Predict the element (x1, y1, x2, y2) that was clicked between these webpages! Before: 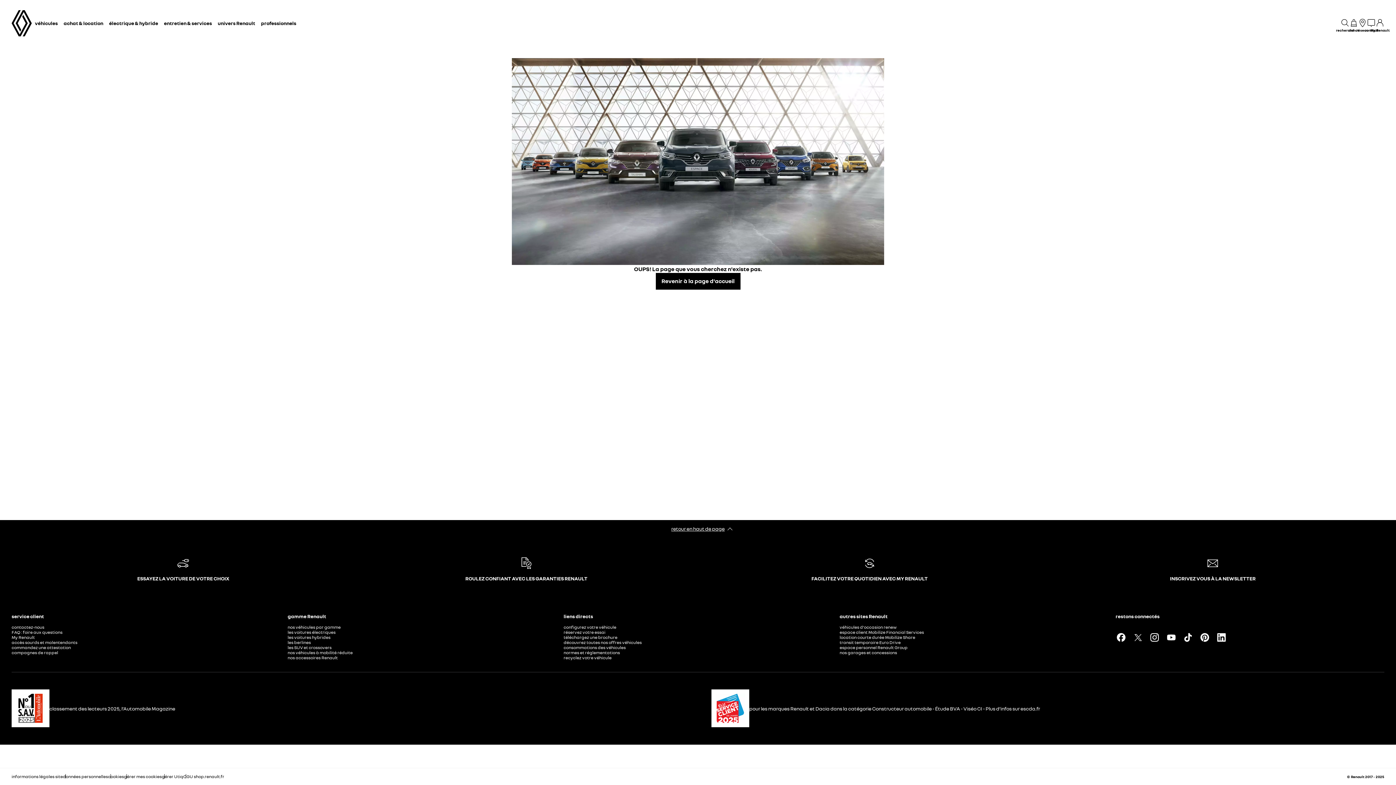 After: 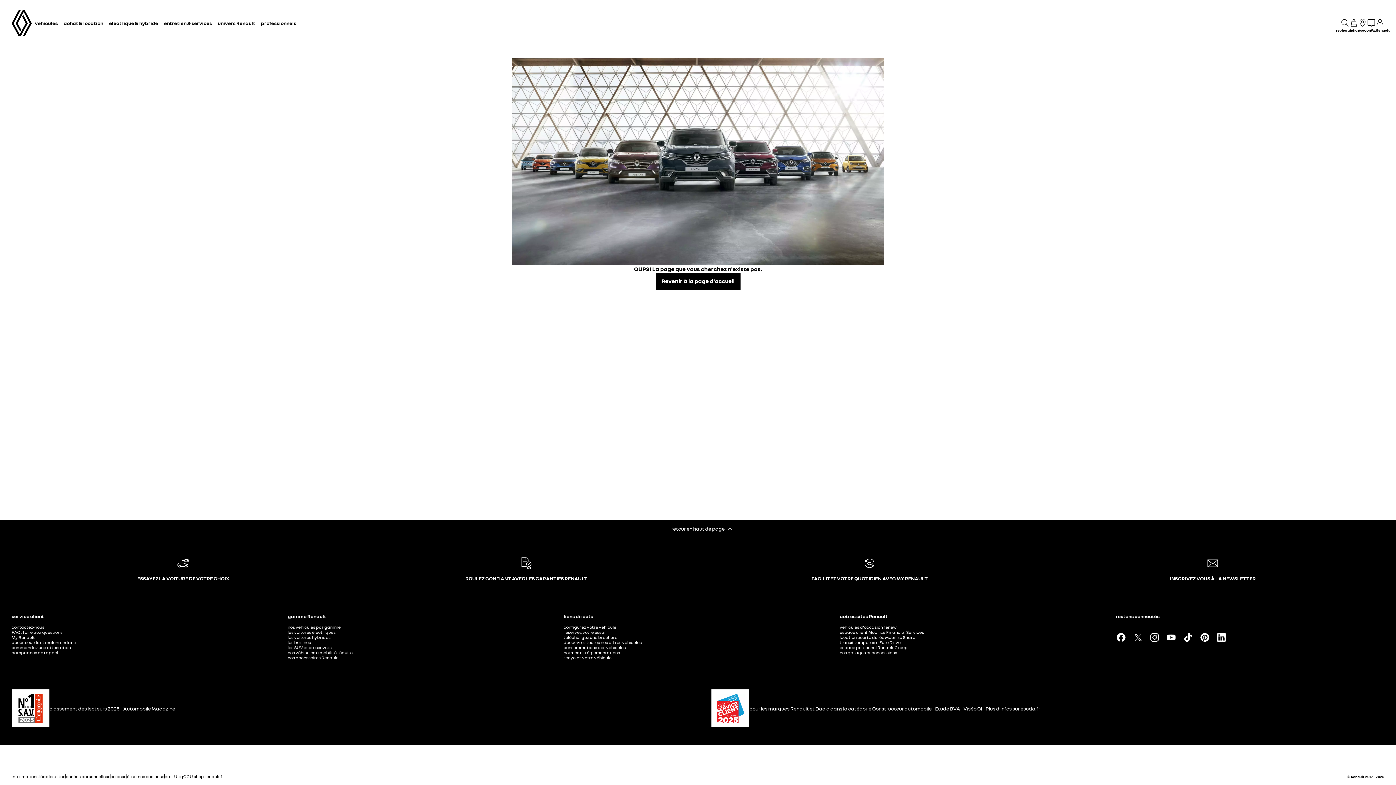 Action: label: espace personnel Renault Group bbox: (839, 645, 907, 650)